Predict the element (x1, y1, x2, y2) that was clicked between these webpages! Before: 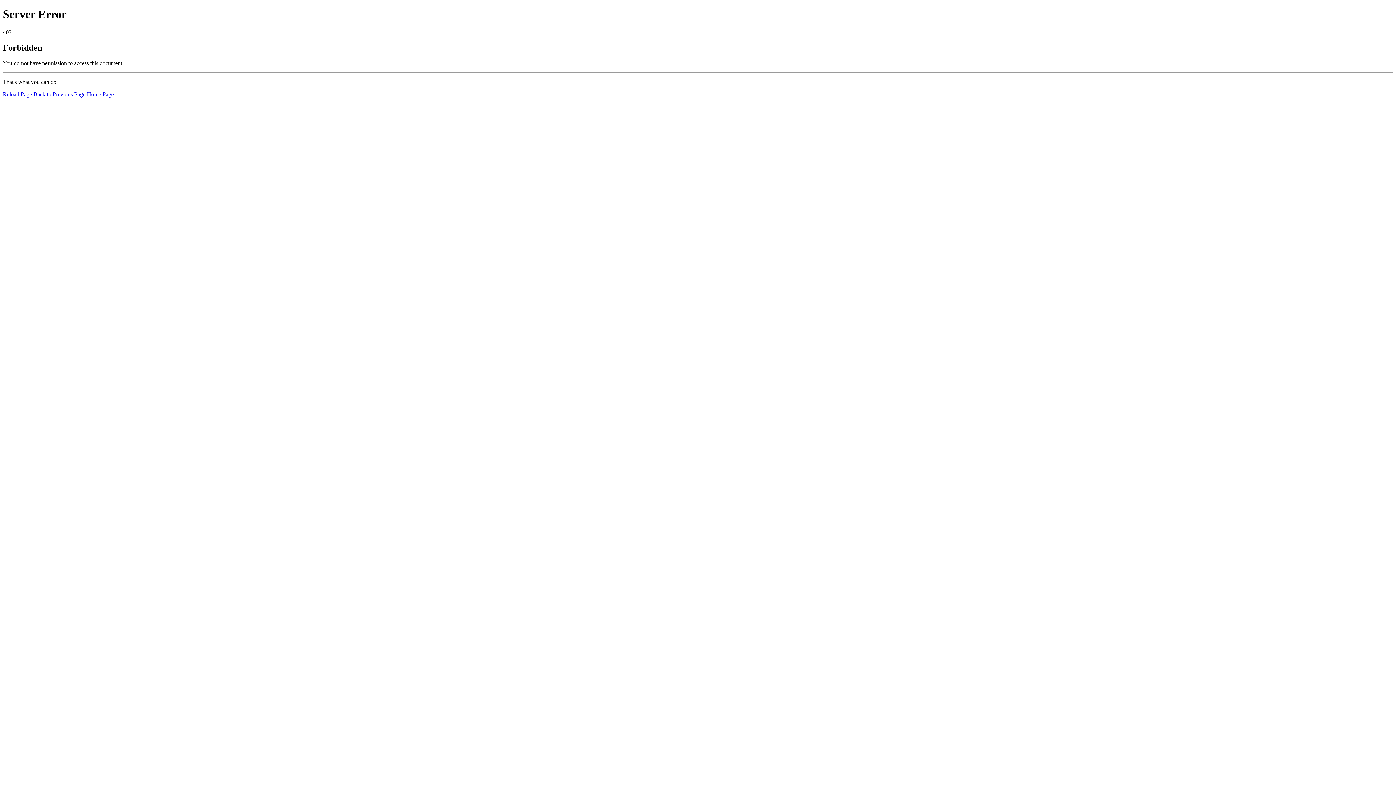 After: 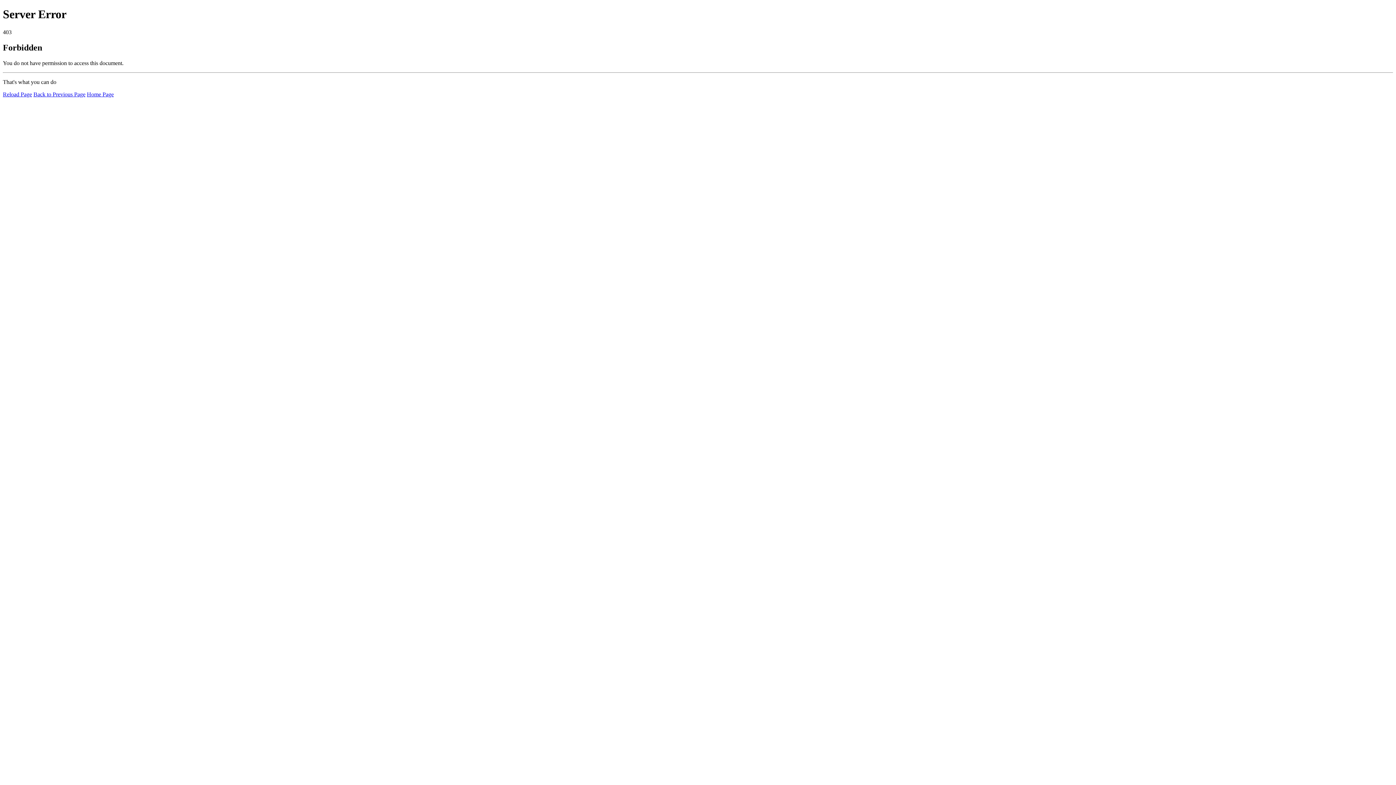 Action: bbox: (2, 91, 32, 97) label: Reload Page